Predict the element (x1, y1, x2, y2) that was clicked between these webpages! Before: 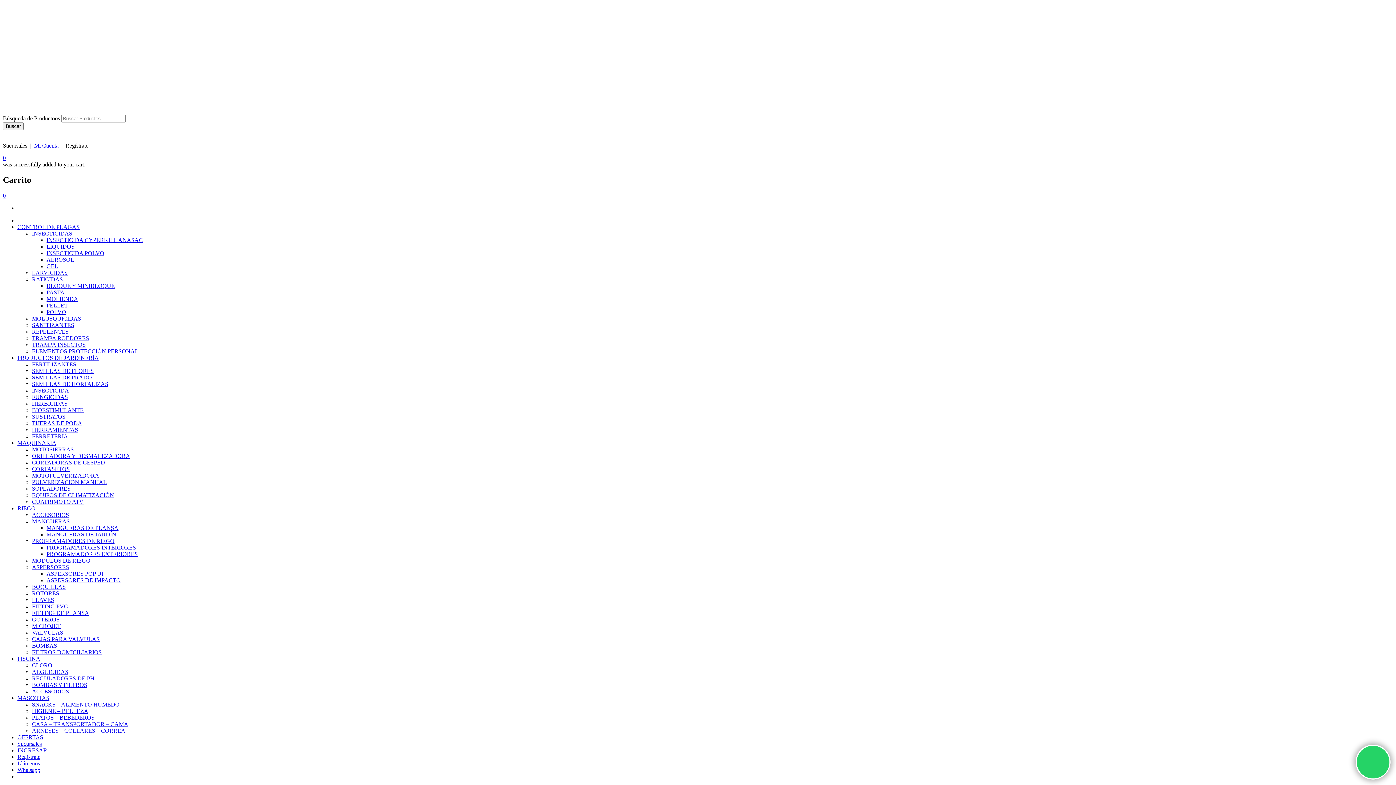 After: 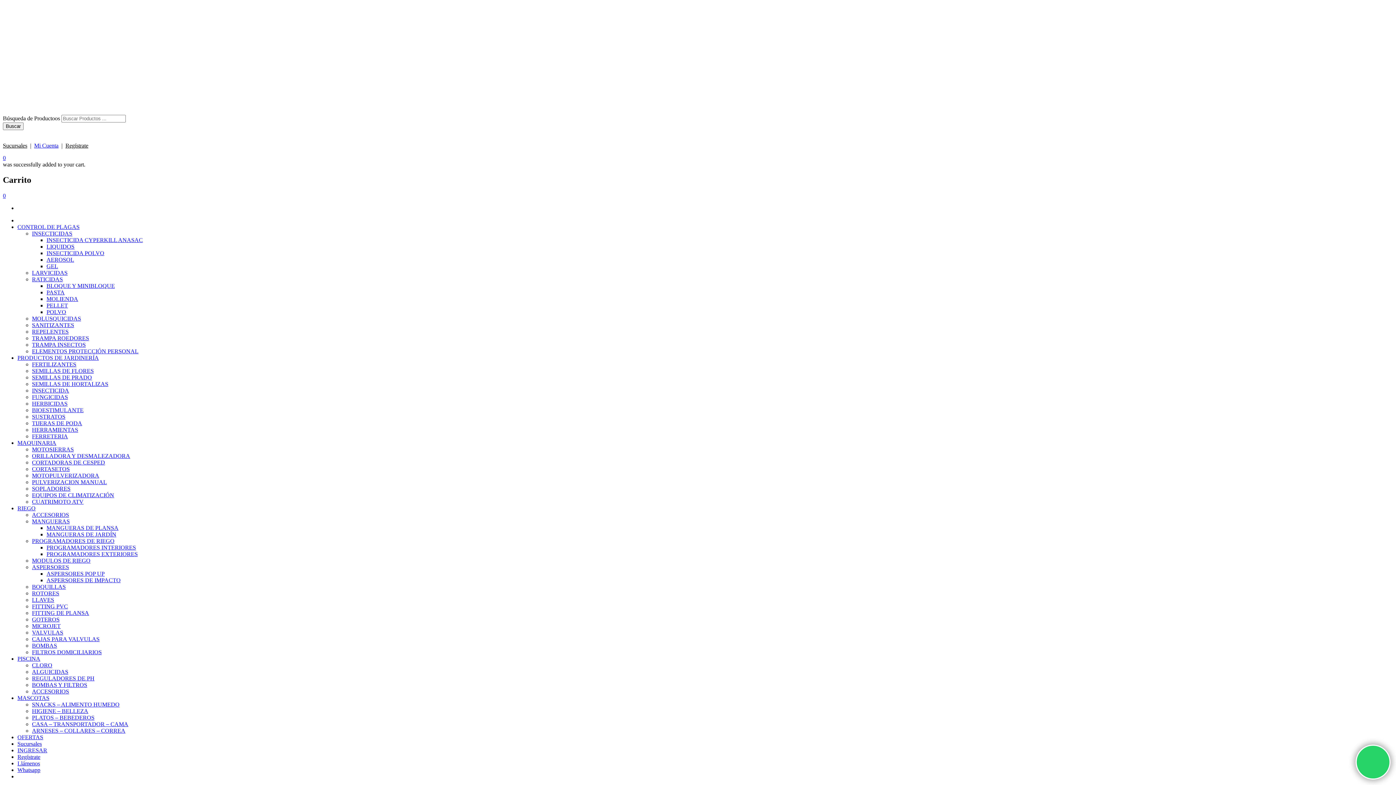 Action: label: PASTA bbox: (46, 289, 64, 295)